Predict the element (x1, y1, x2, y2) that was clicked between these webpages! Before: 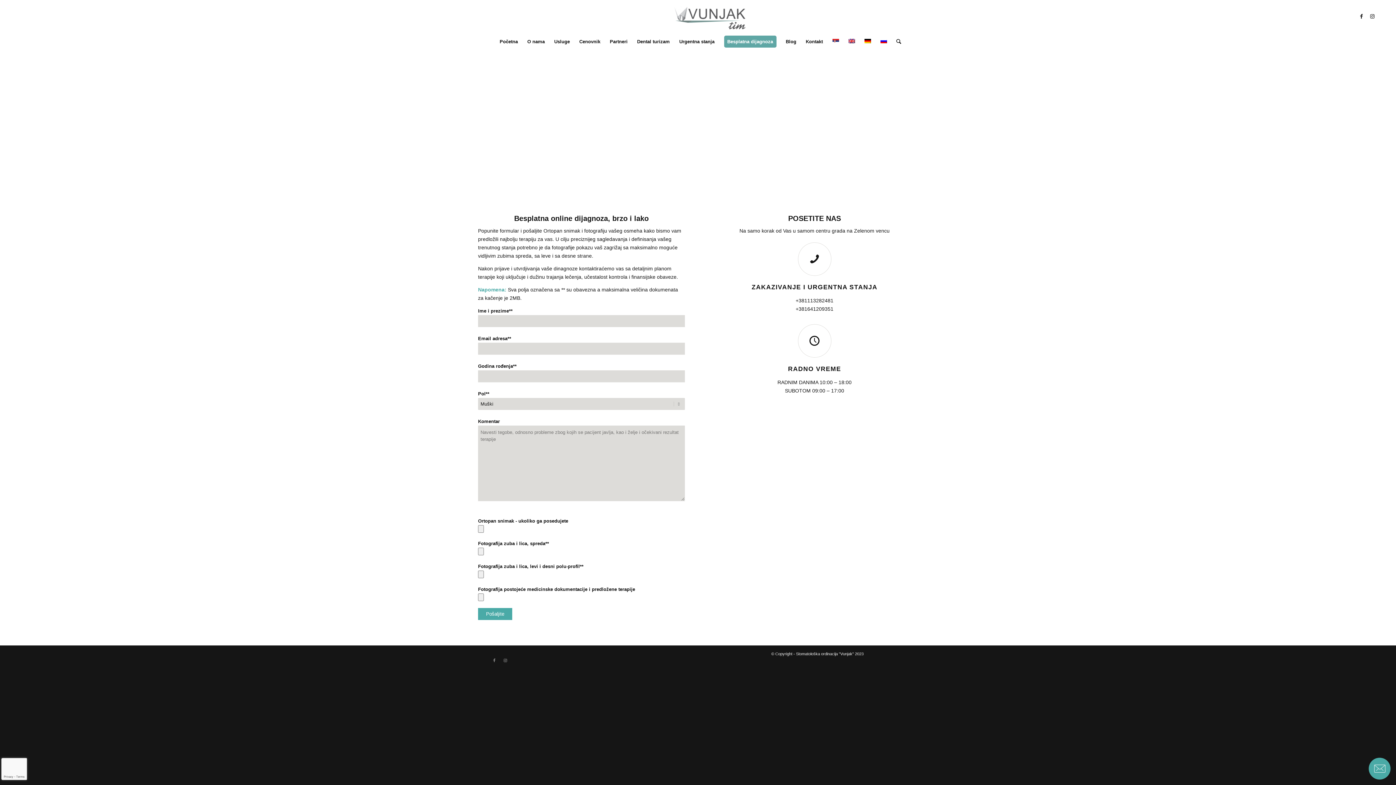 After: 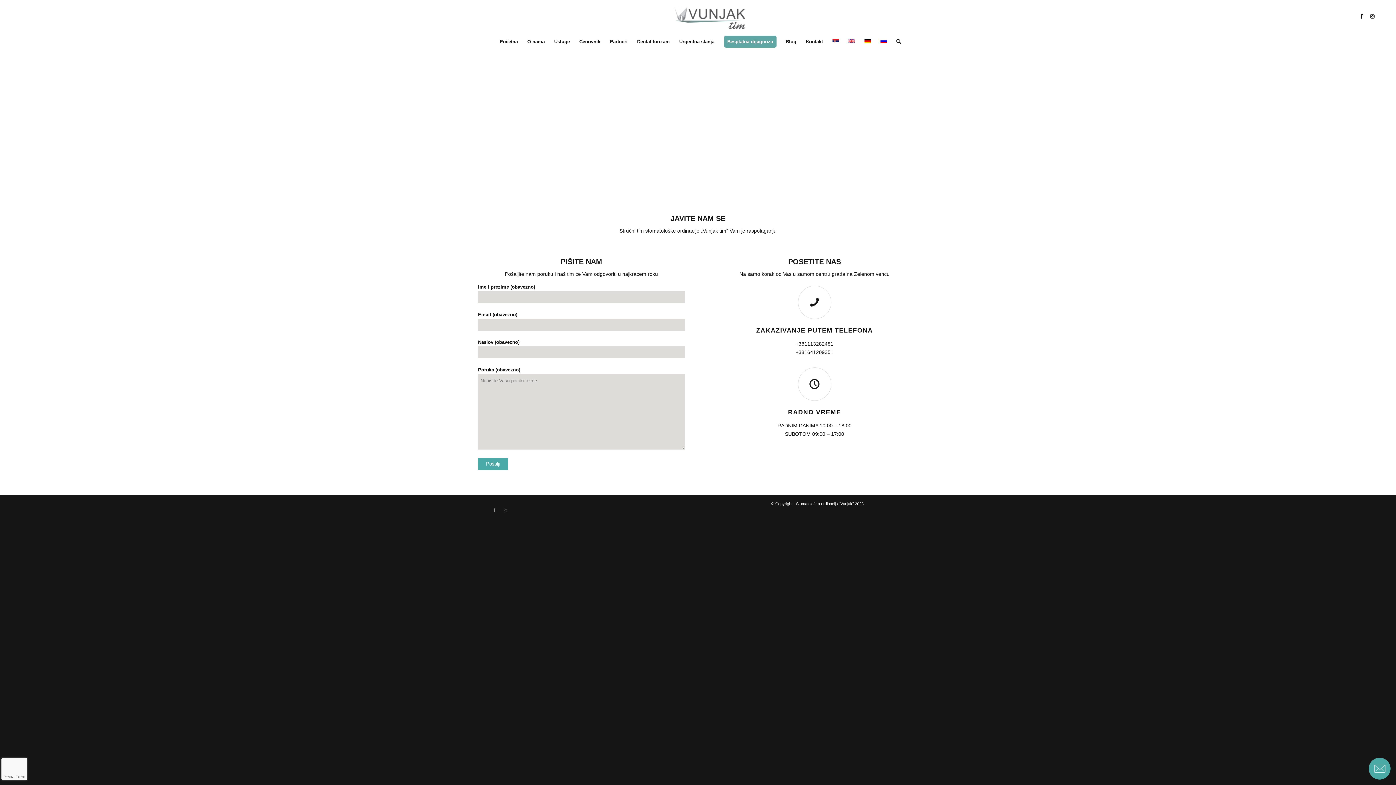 Action: label: Kontakt bbox: (801, 32, 827, 50)